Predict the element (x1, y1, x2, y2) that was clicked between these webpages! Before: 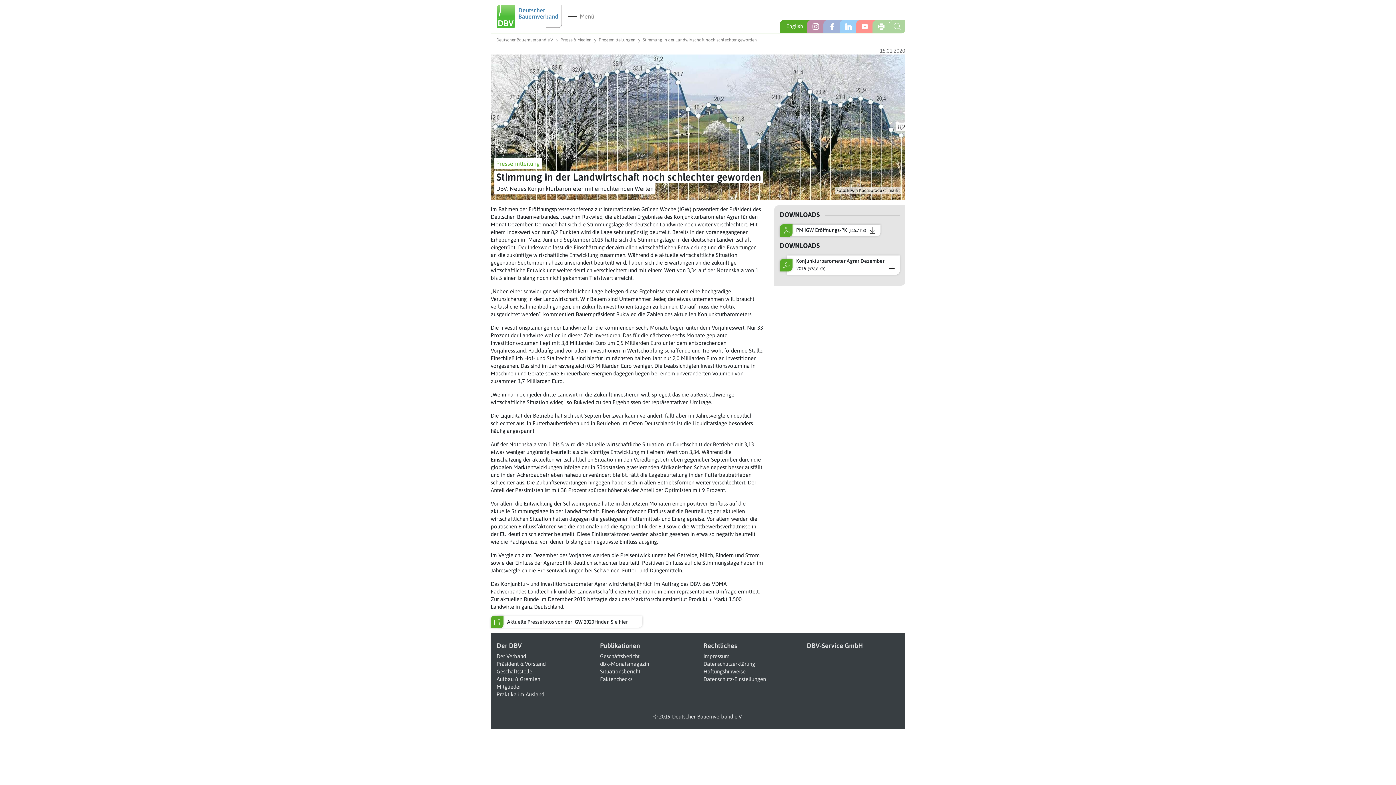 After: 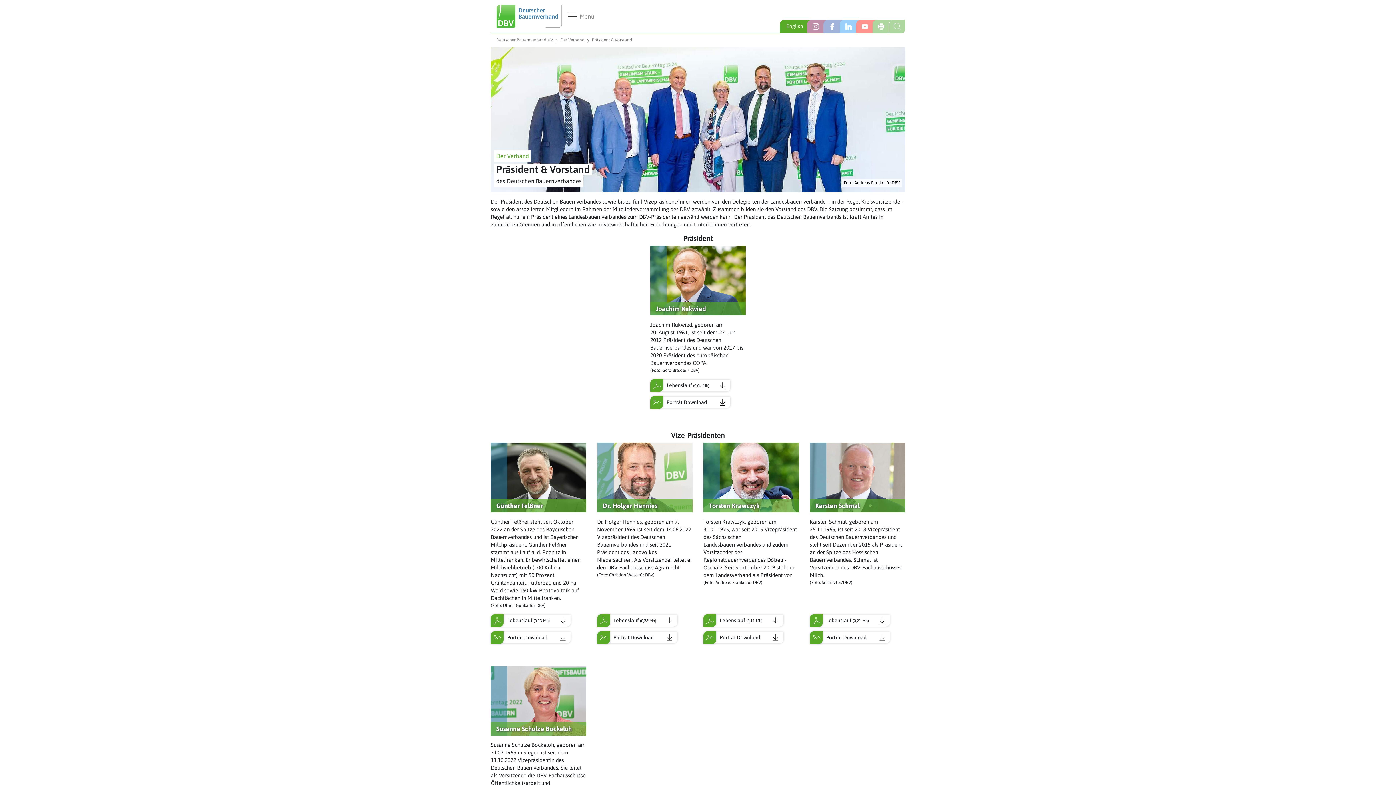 Action: label: Präsident & Vorstand bbox: (496, 661, 545, 667)